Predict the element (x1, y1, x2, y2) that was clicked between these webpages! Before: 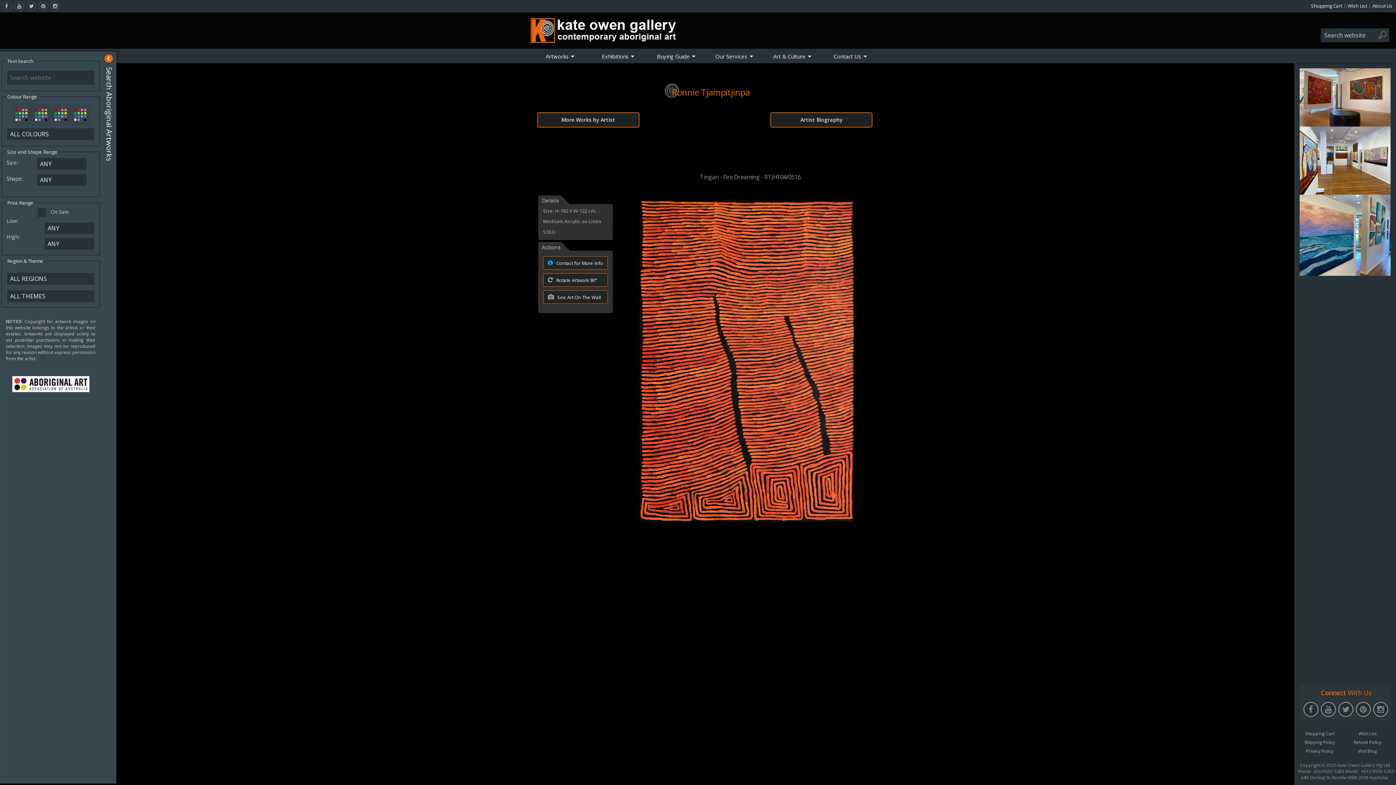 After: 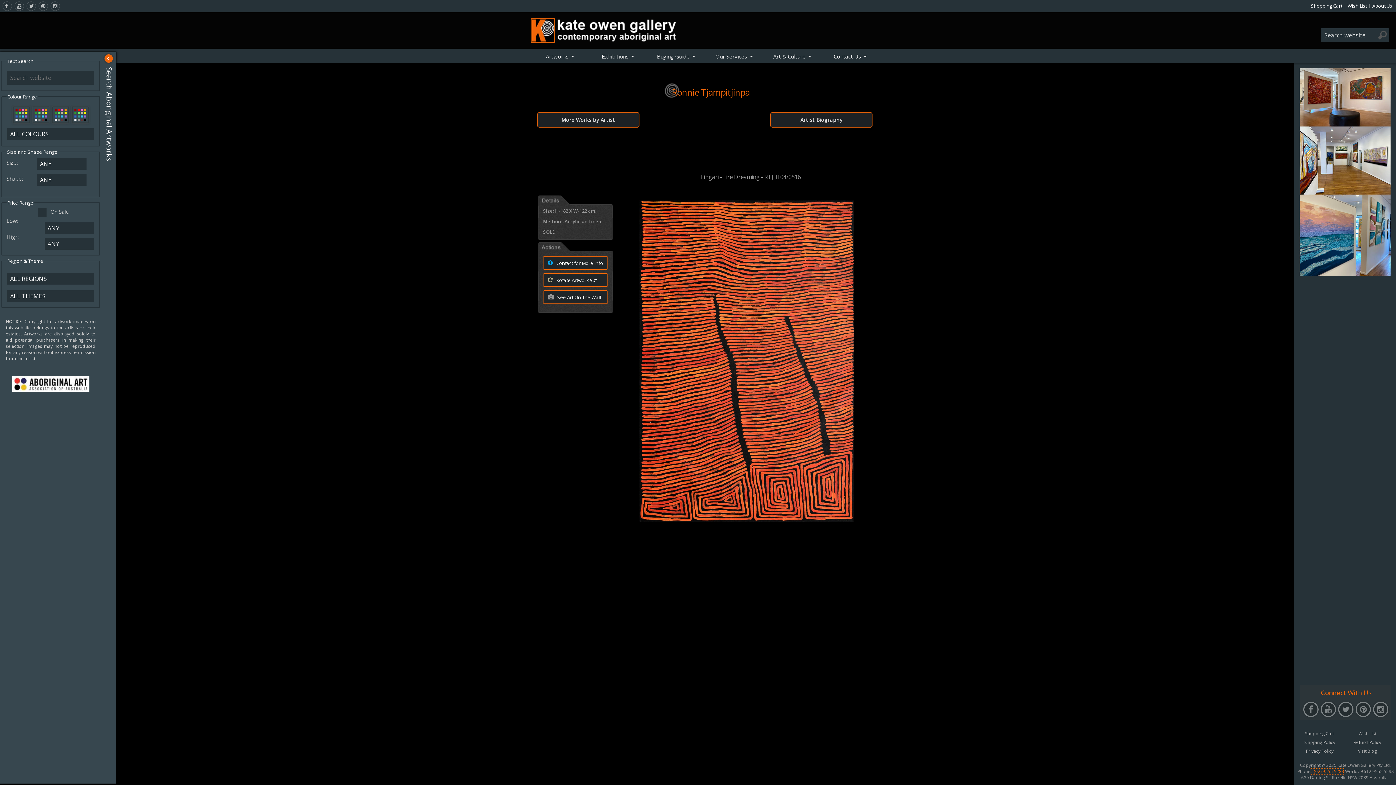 Action: label: (02) 9555 5283 bbox: (1312, 769, 1344, 774)